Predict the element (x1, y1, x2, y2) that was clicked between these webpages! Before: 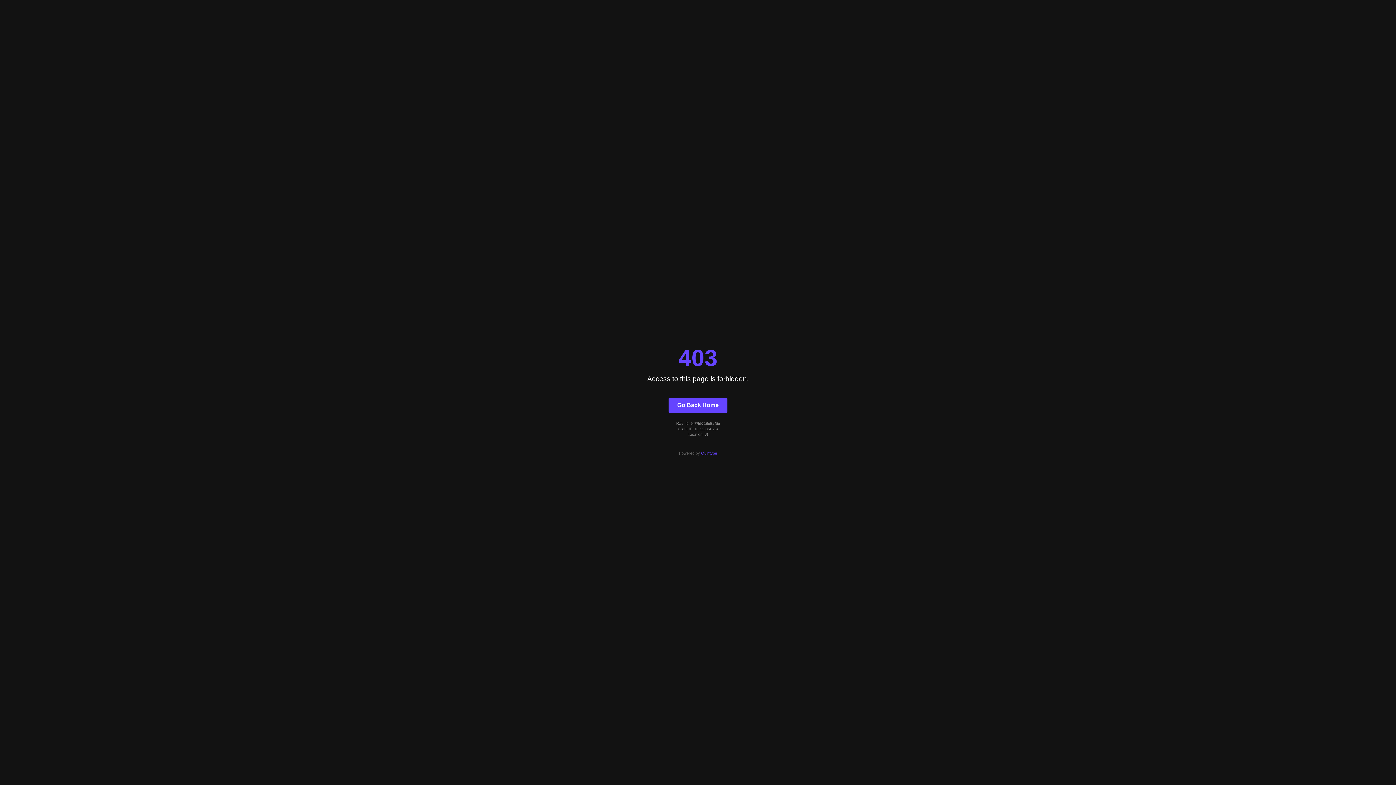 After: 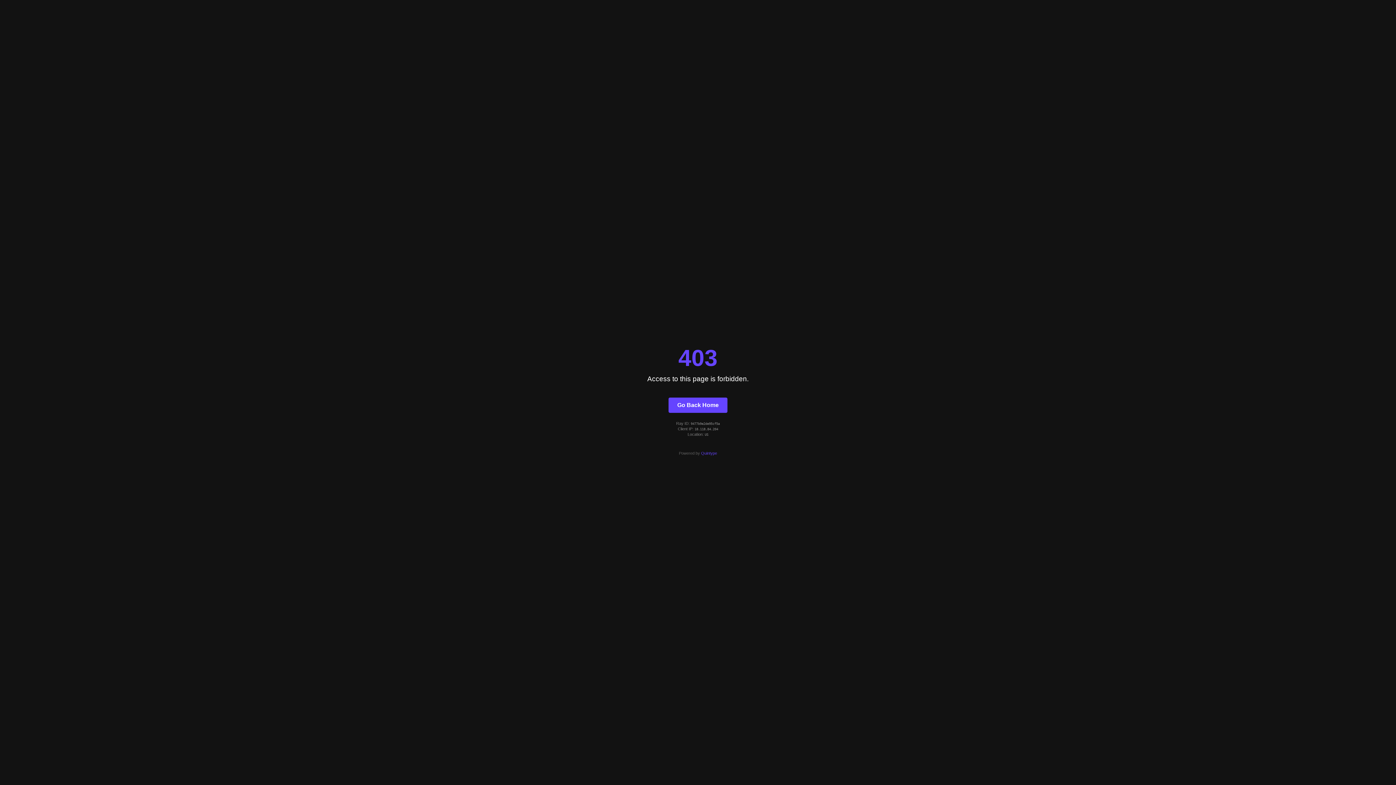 Action: bbox: (668, 397, 727, 412) label: Go Back Home